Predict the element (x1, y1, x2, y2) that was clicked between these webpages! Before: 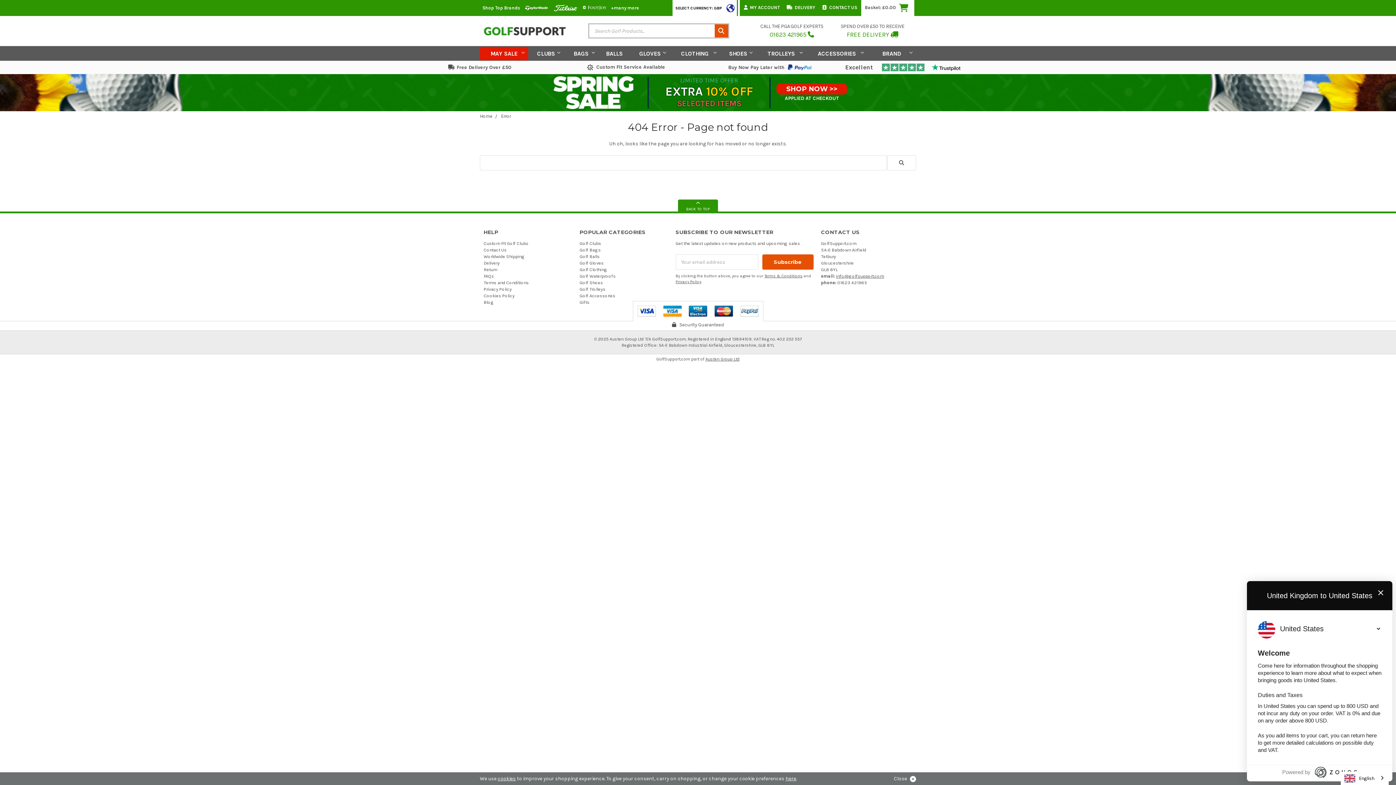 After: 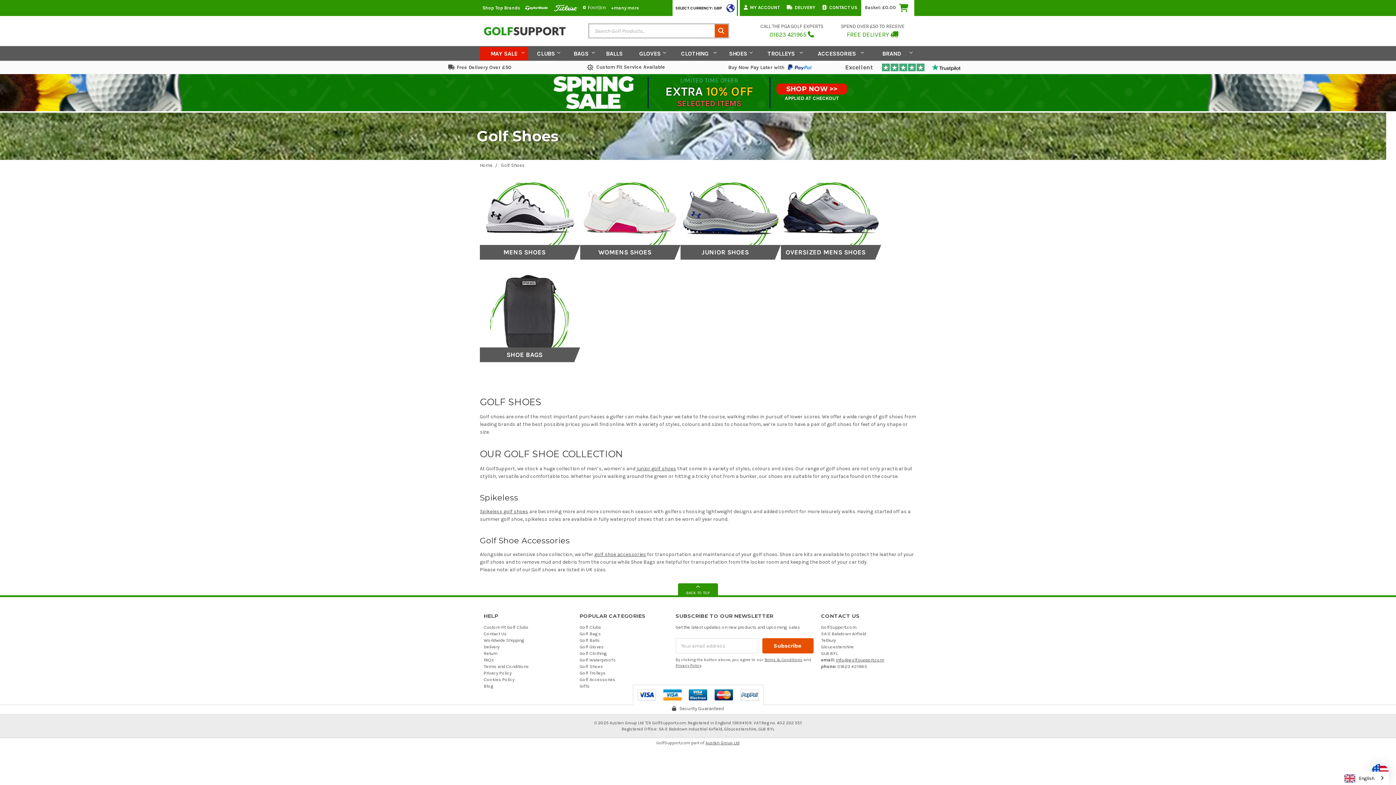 Action: bbox: (579, 280, 603, 285) label: Golf Shoes